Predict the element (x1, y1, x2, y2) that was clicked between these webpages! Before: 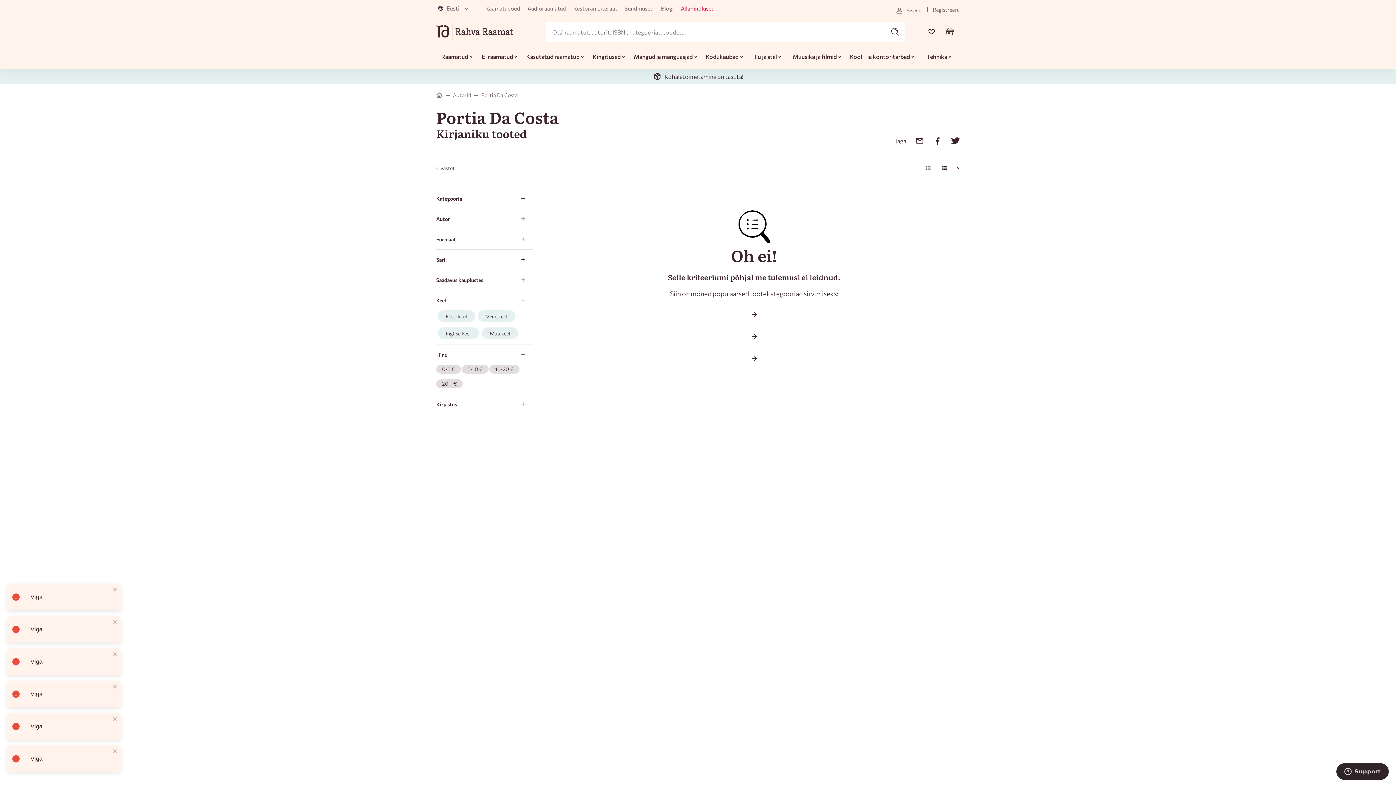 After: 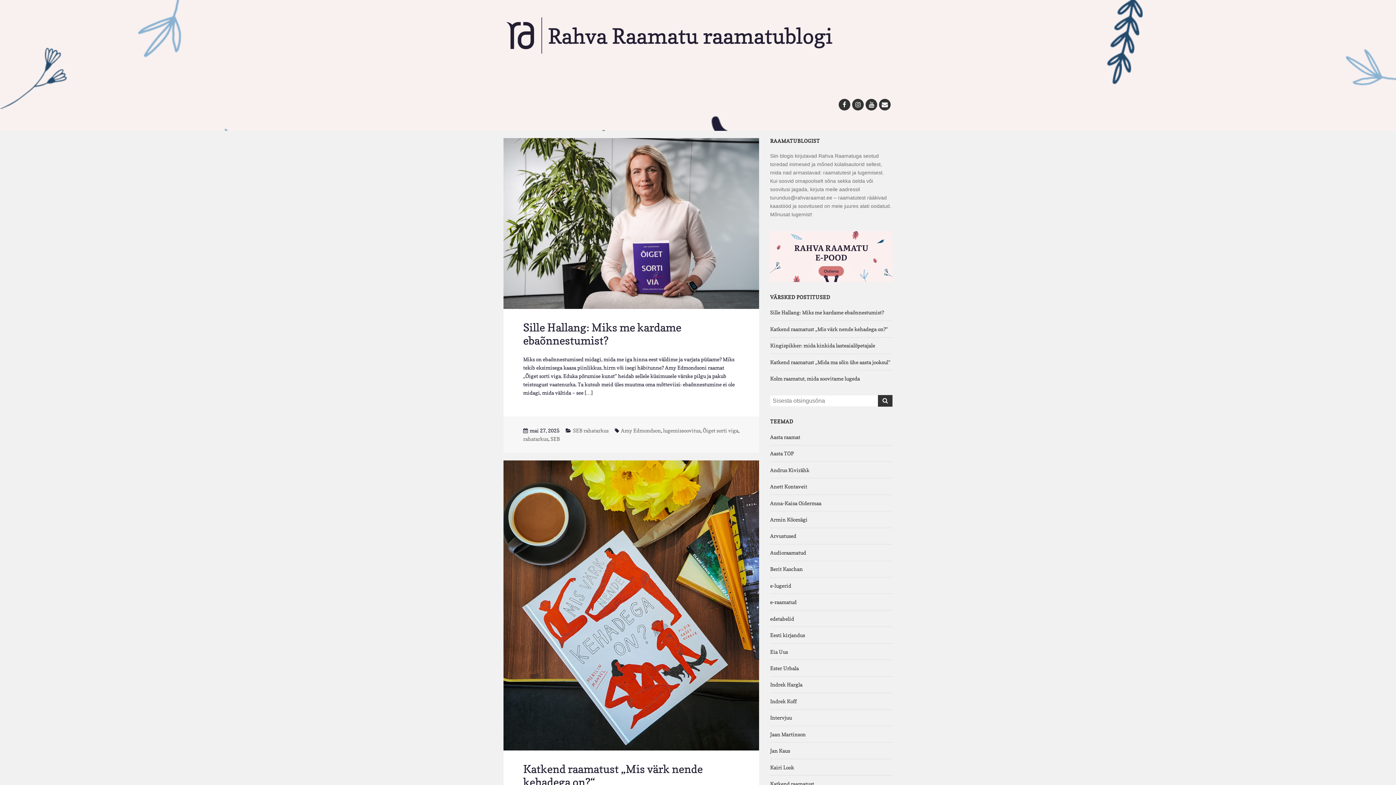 Action: label: Blogi bbox: (661, 4, 673, 12)